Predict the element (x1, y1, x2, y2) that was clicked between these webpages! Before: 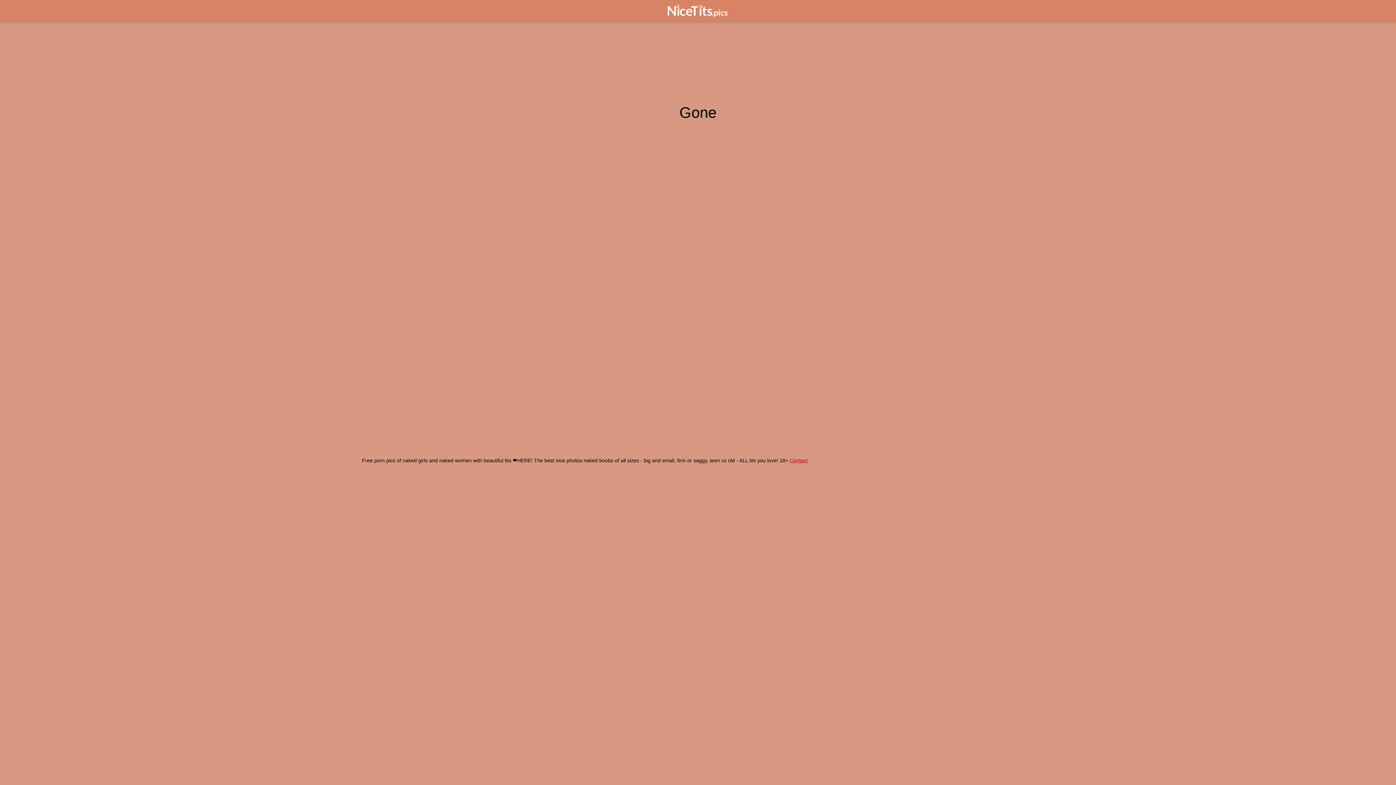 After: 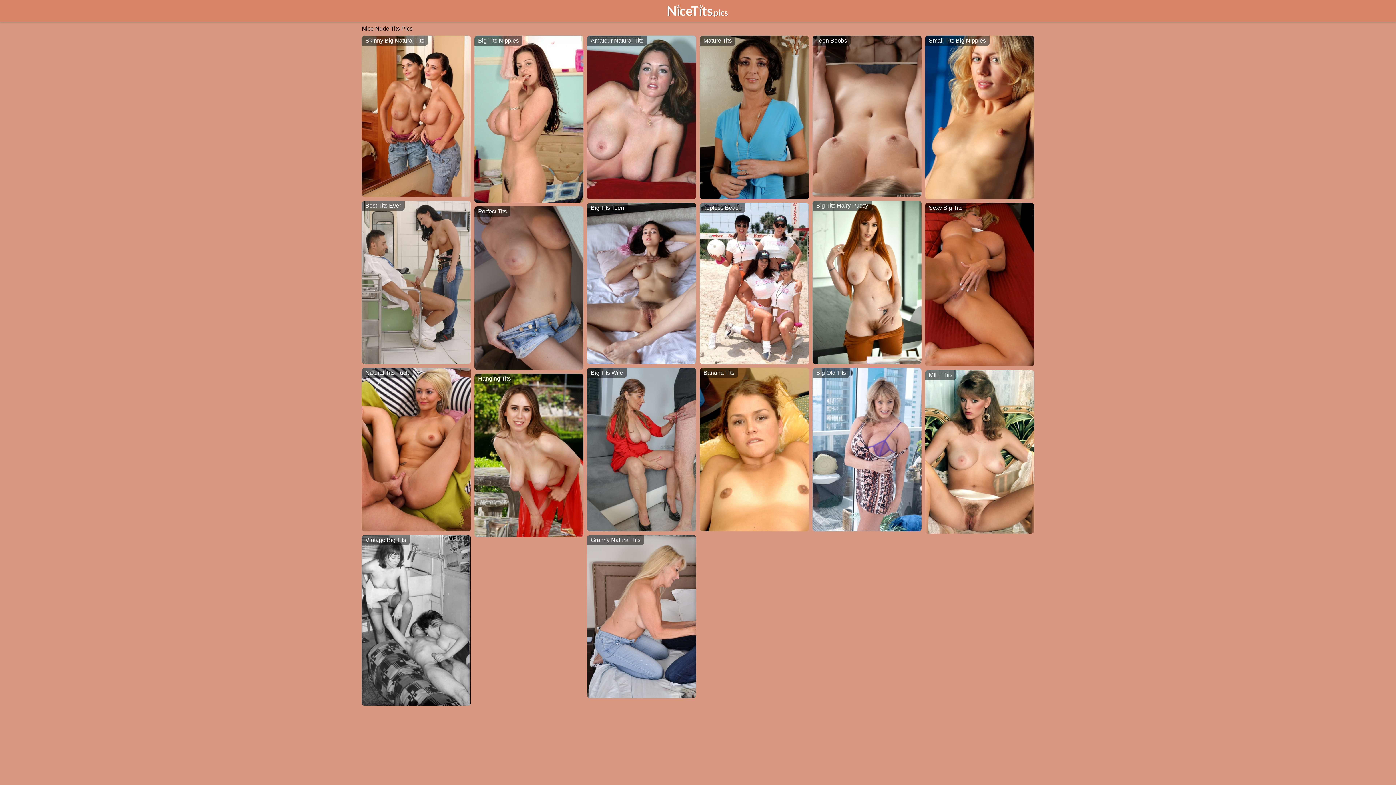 Action: bbox: (667, 0, 728, 18)